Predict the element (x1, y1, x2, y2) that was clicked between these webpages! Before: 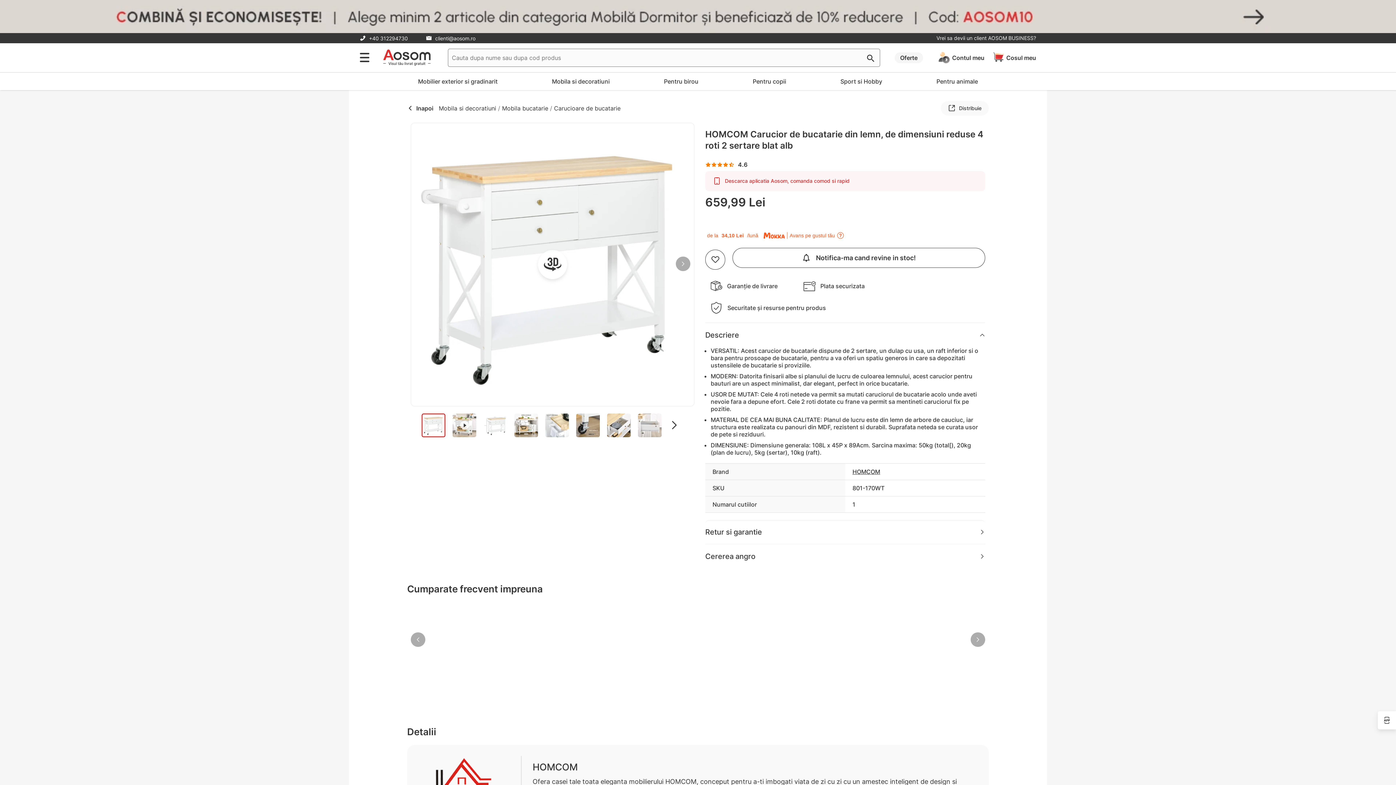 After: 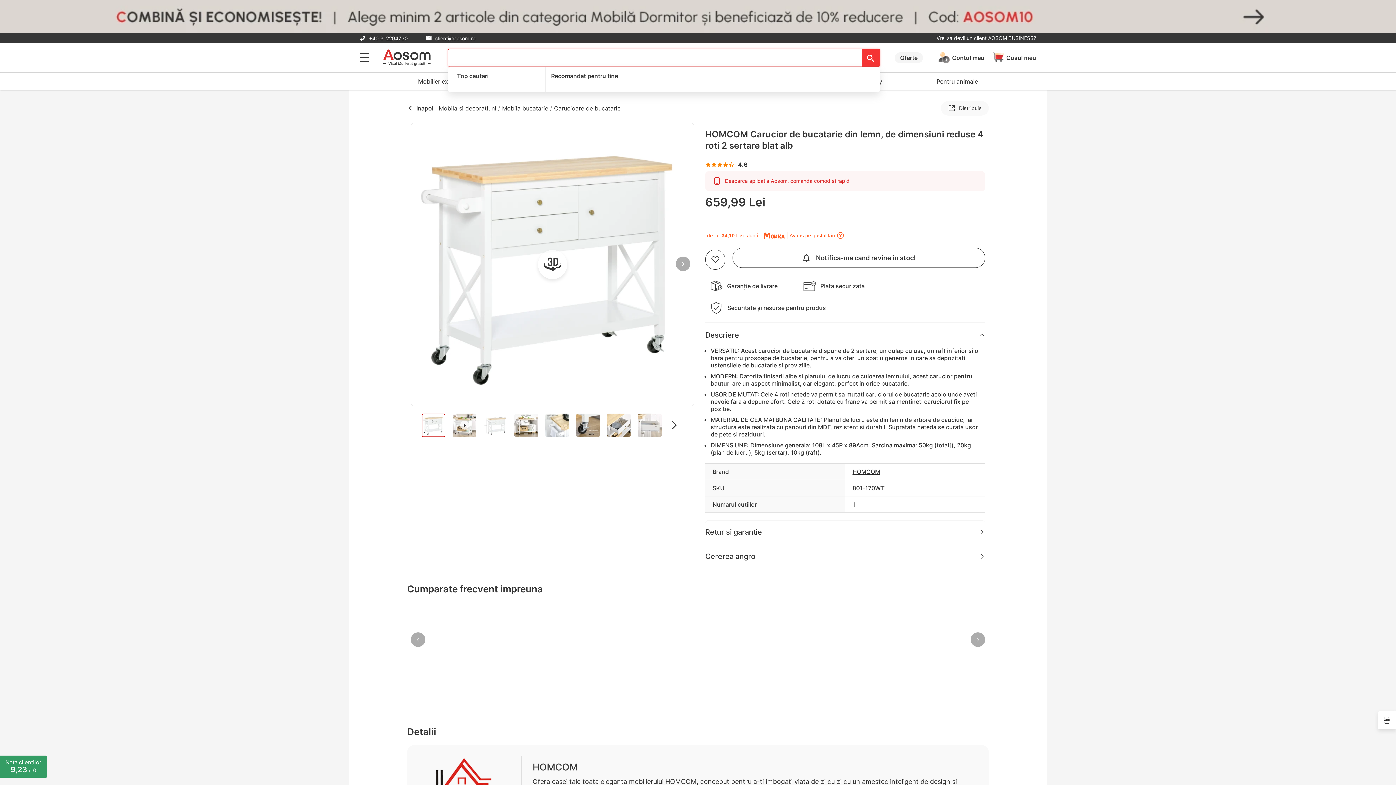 Action: label: Cauta bbox: (861, 49, 880, 66)